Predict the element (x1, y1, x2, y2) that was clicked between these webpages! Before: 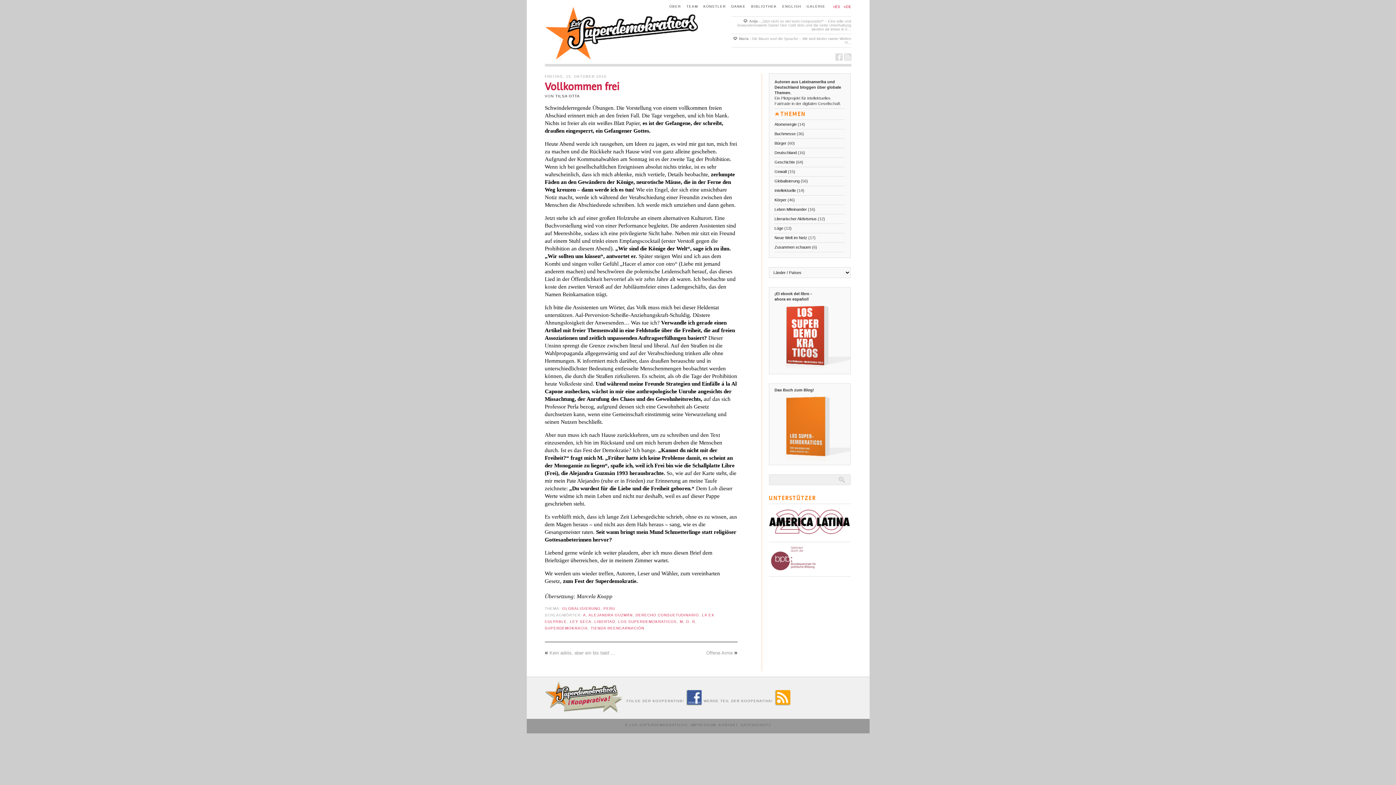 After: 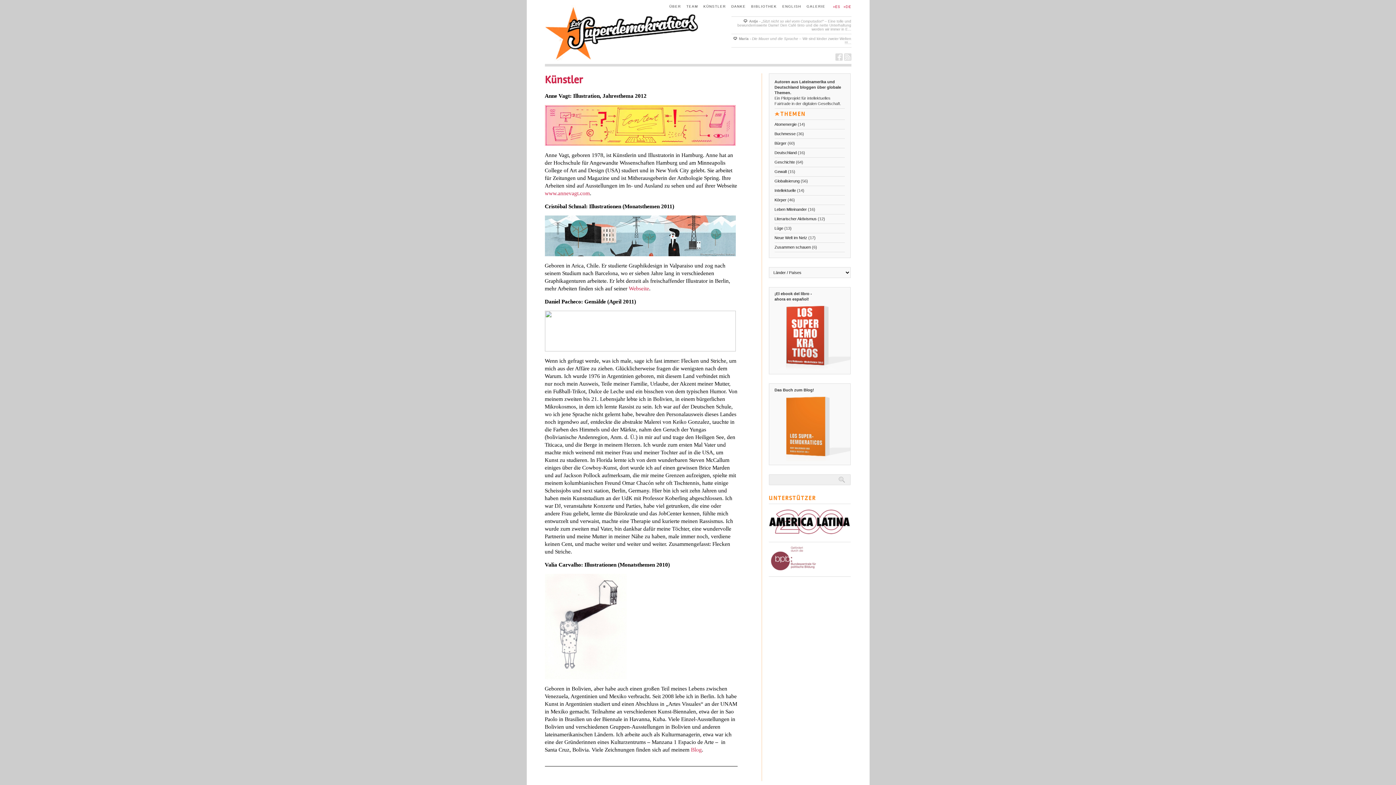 Action: bbox: (701, 3, 727, 9) label: KÜNSTLER